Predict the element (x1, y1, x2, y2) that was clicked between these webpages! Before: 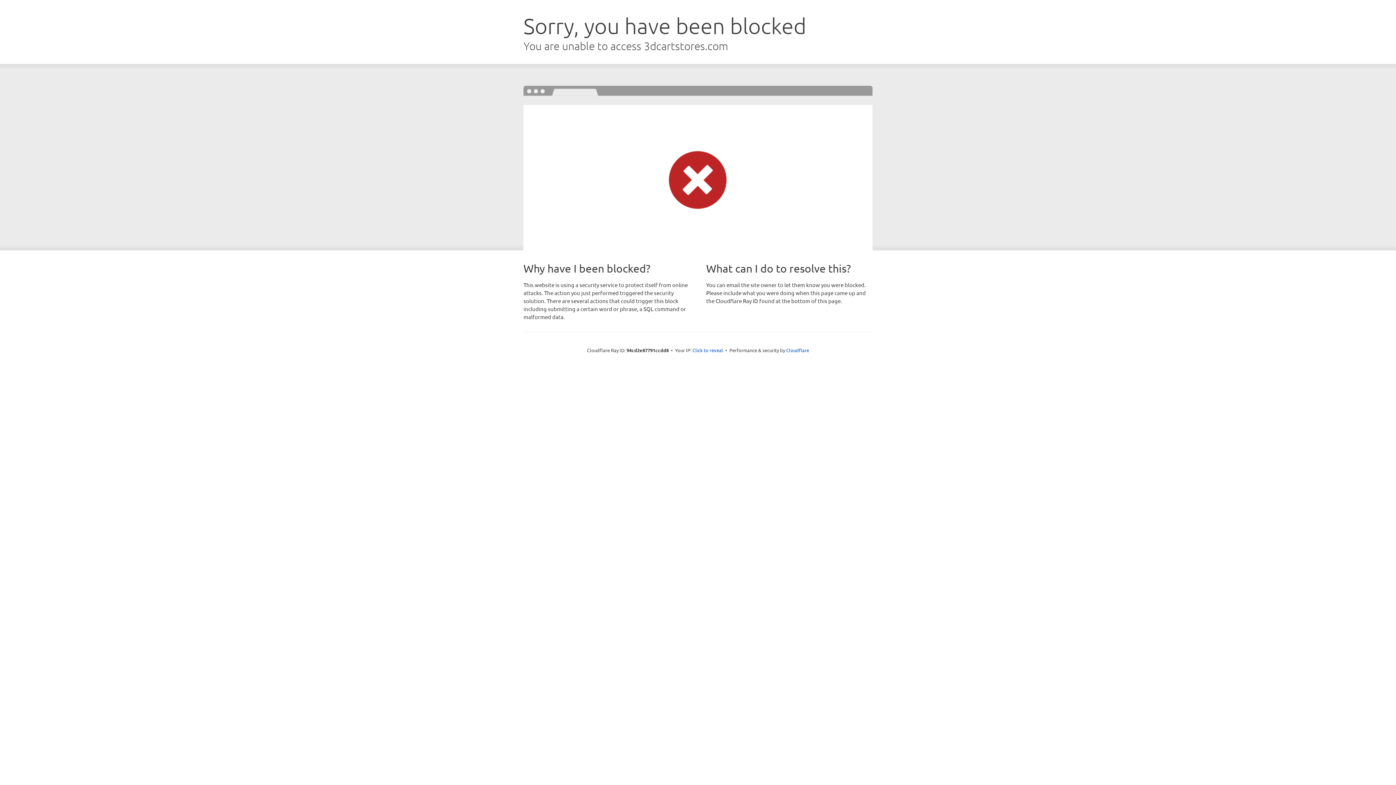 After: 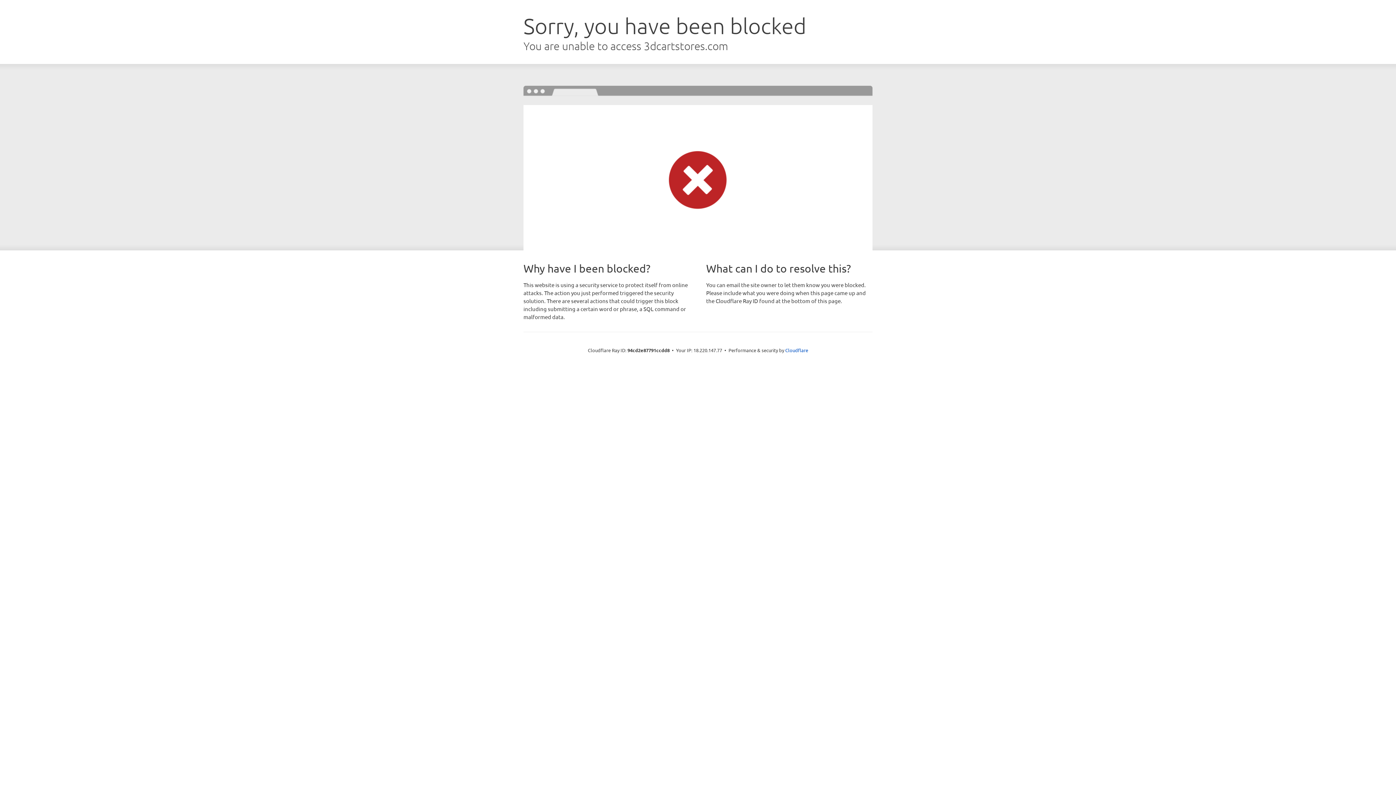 Action: bbox: (692, 346, 723, 353) label: Click to reveal